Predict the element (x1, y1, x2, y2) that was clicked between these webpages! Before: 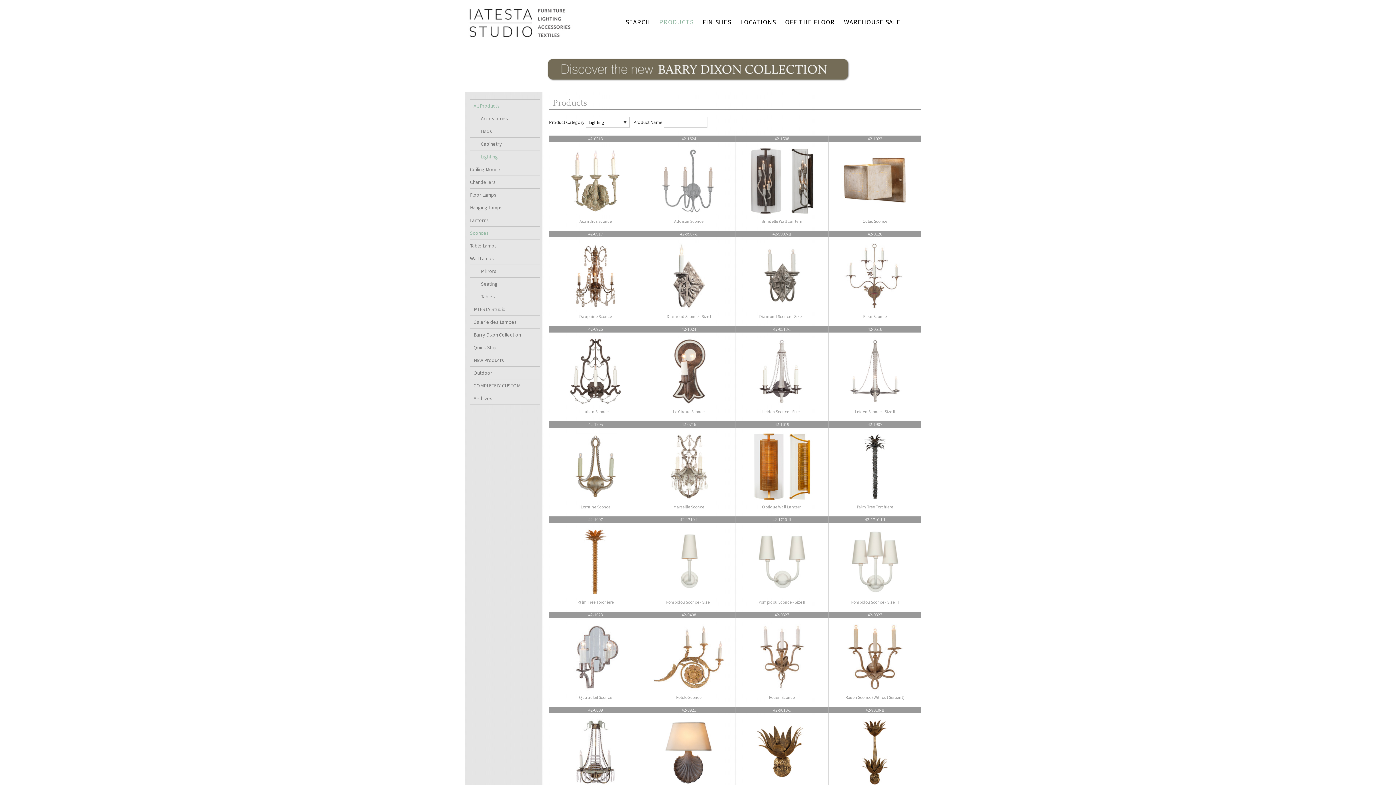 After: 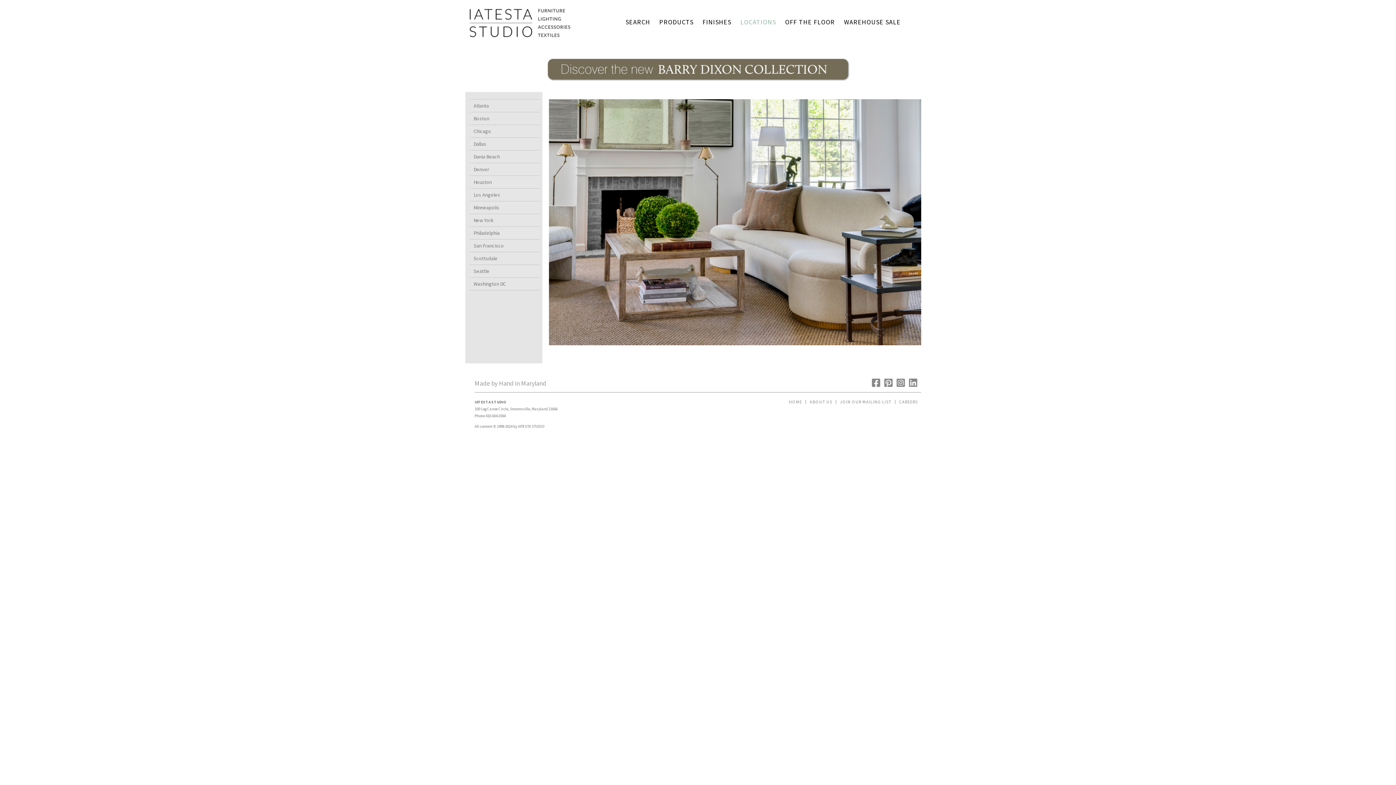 Action: bbox: (736, 0, 781, 33) label: LOCATIONS